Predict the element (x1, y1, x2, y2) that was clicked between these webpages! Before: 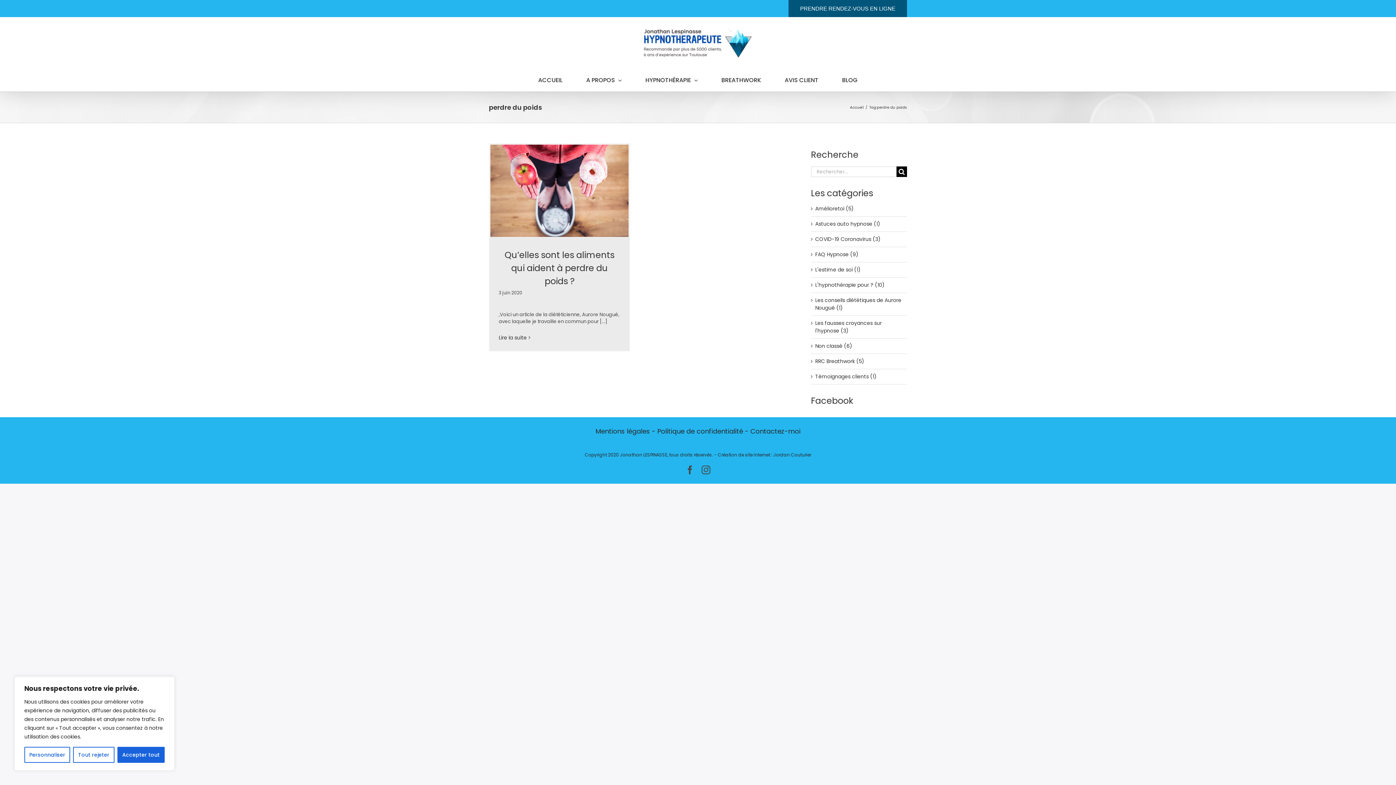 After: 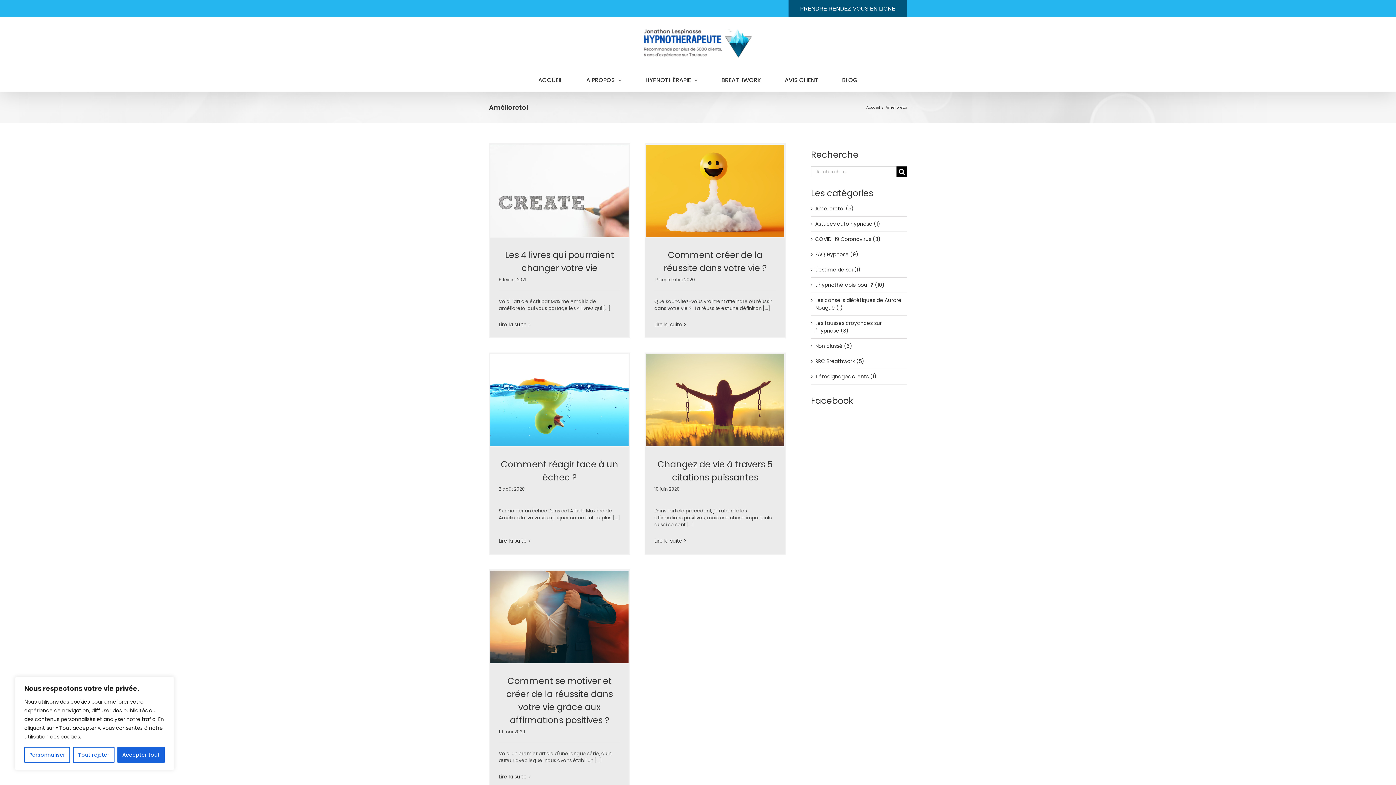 Action: bbox: (815, 205, 903, 212) label: Amélioretoi (5)